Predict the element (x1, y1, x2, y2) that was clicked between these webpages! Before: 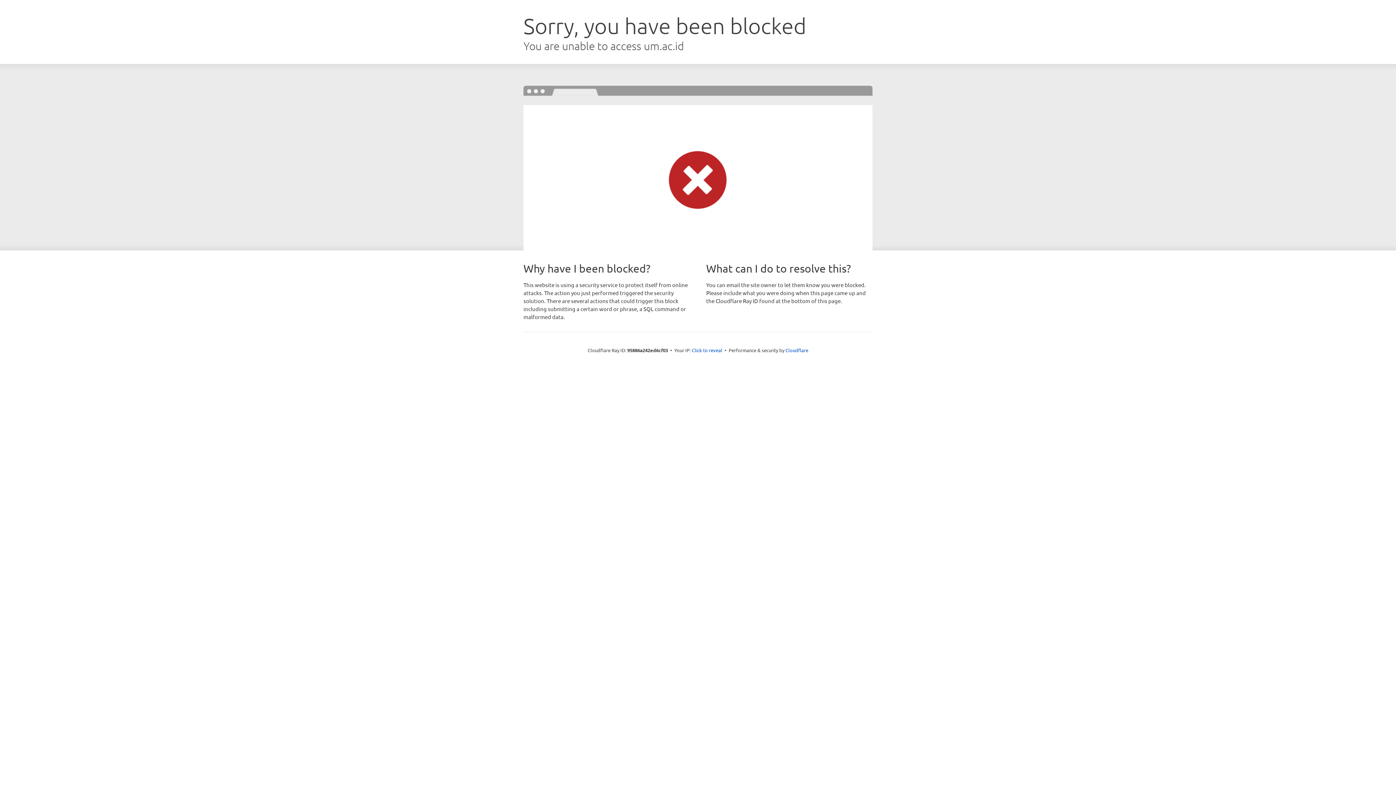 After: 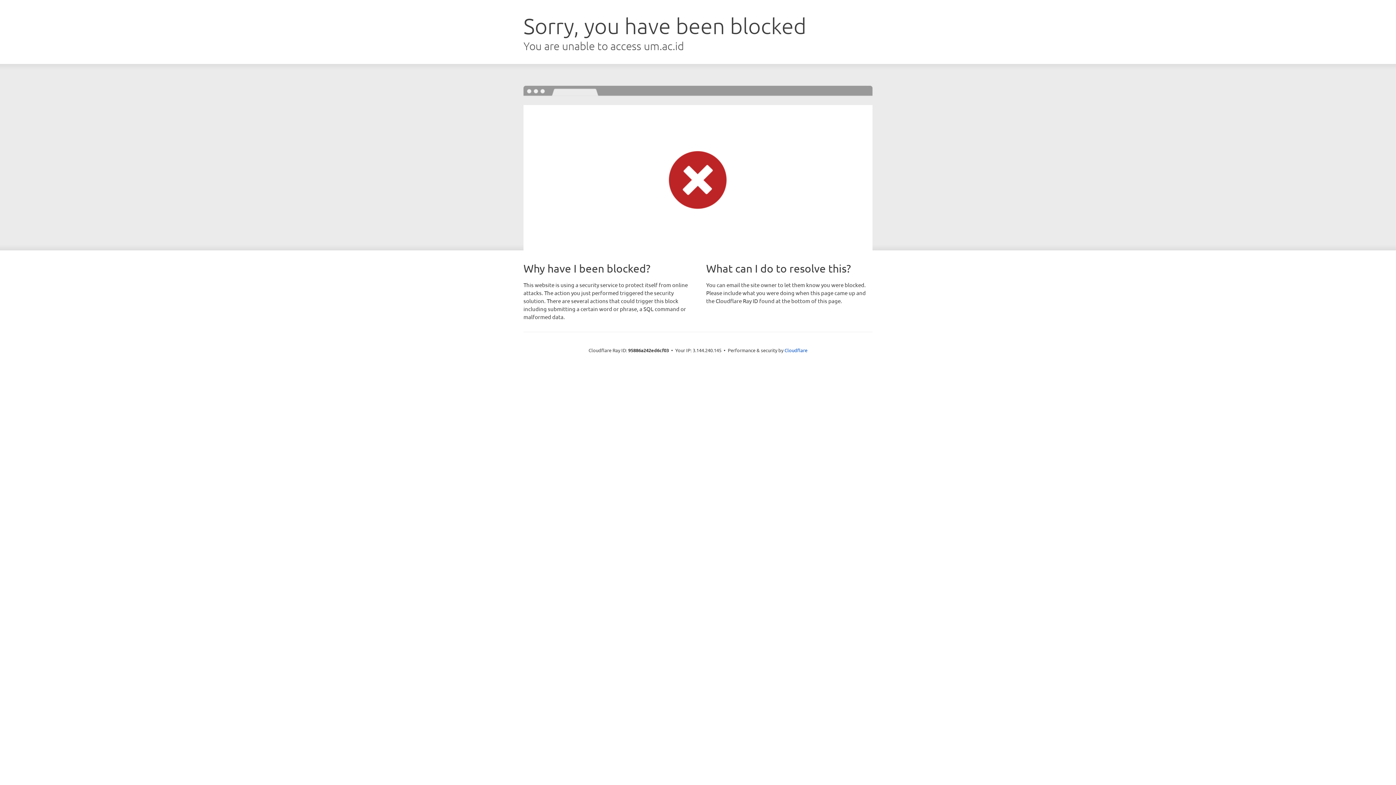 Action: bbox: (692, 346, 722, 353) label: Click to reveal